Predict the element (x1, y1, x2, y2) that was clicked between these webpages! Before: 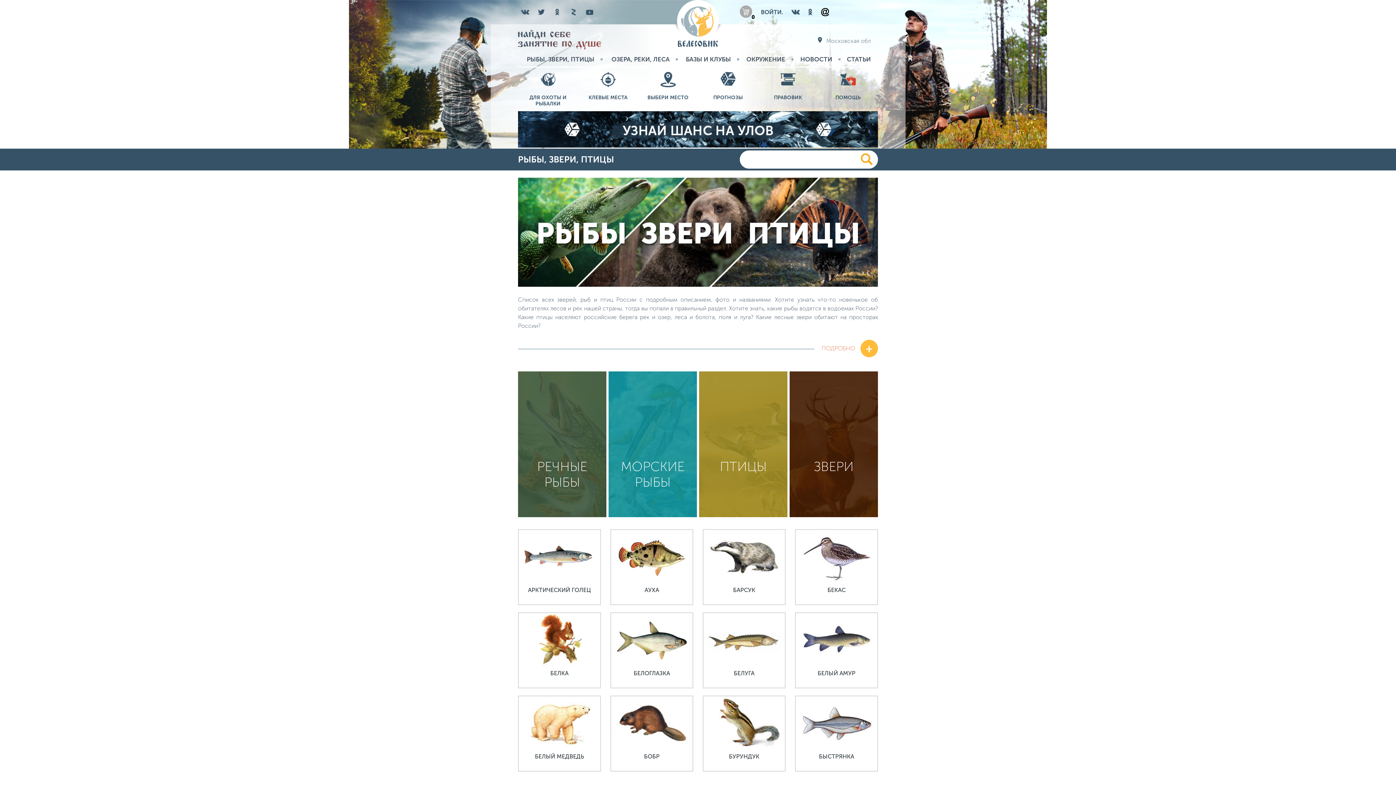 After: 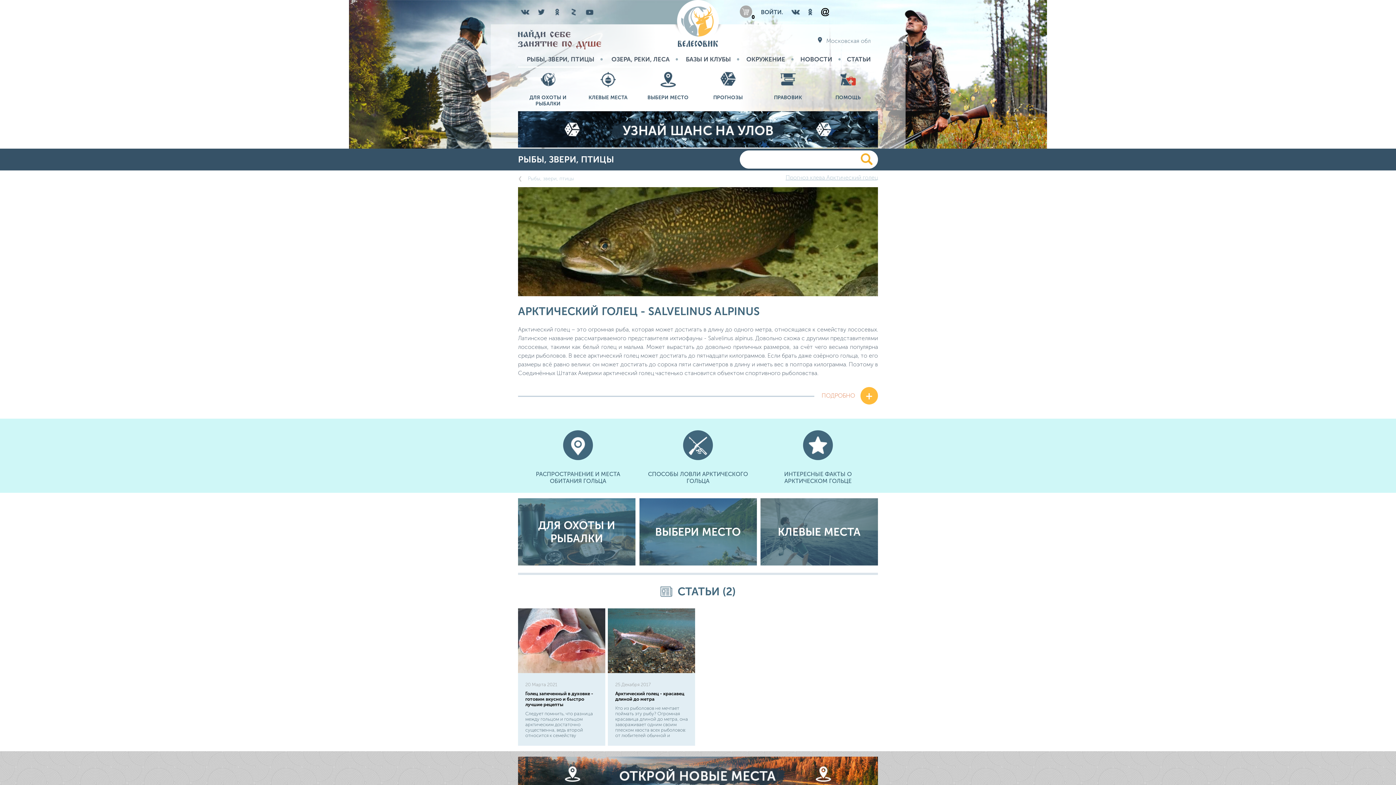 Action: bbox: (518, 529, 600, 605) label: АРКТИЧЕСКИЙ ГОЛЕЦ